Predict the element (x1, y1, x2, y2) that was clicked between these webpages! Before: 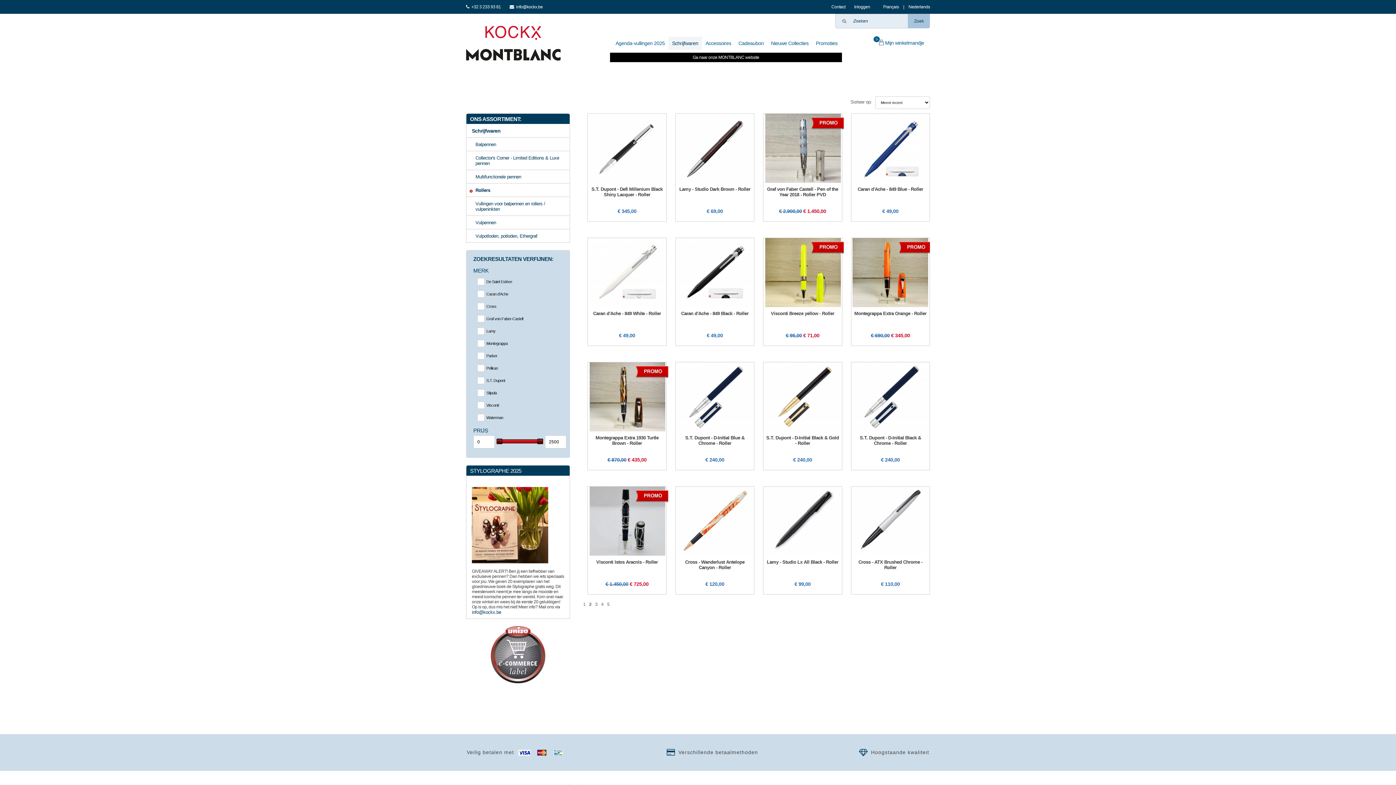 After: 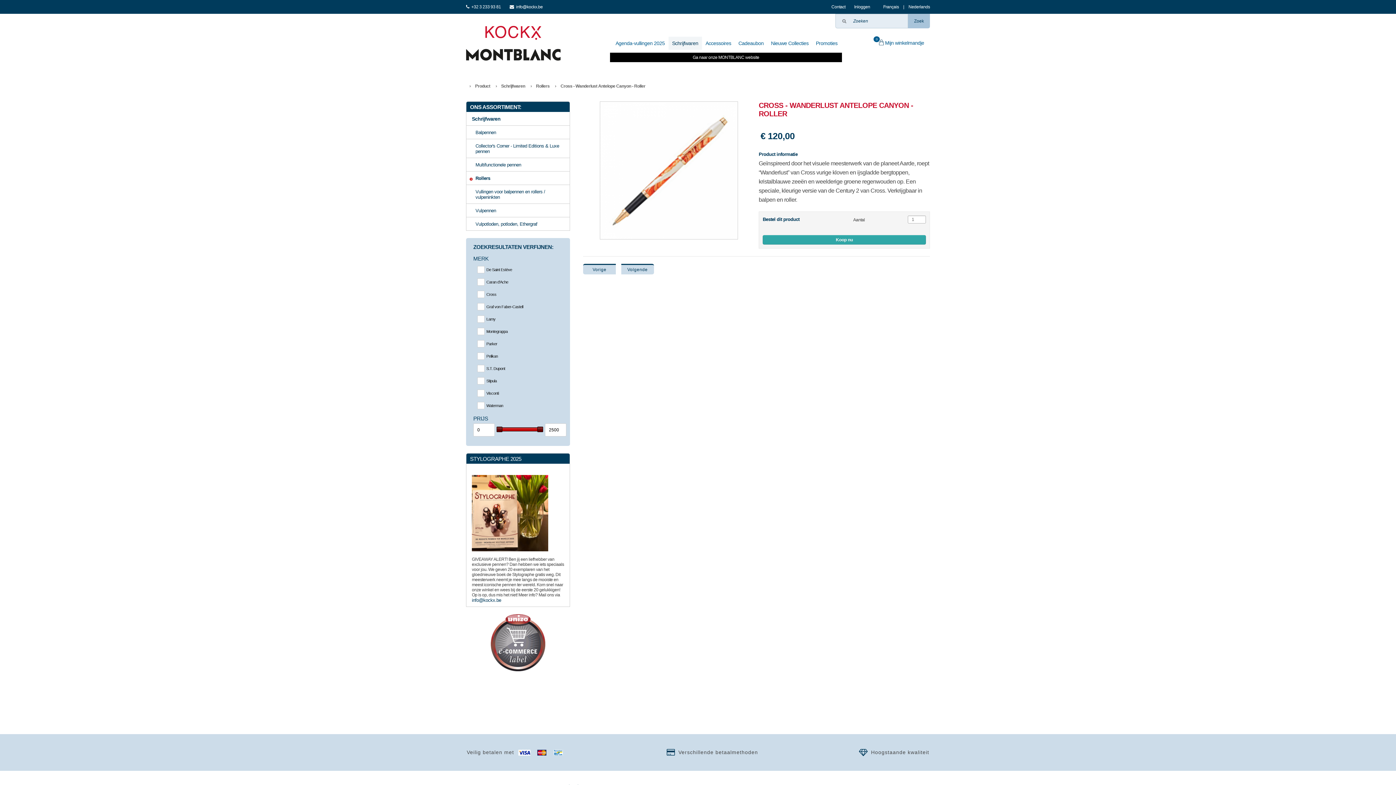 Action: bbox: (675, 486, 754, 594)